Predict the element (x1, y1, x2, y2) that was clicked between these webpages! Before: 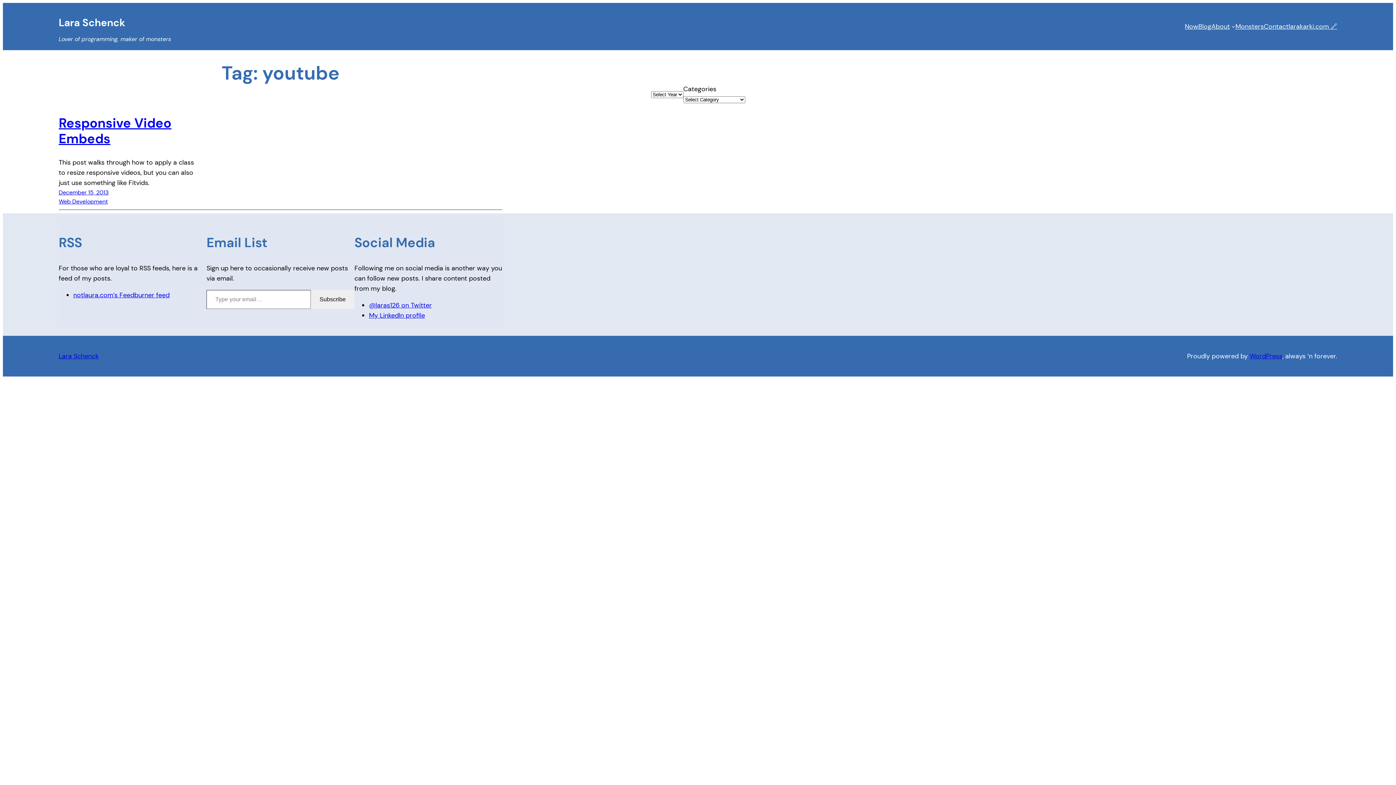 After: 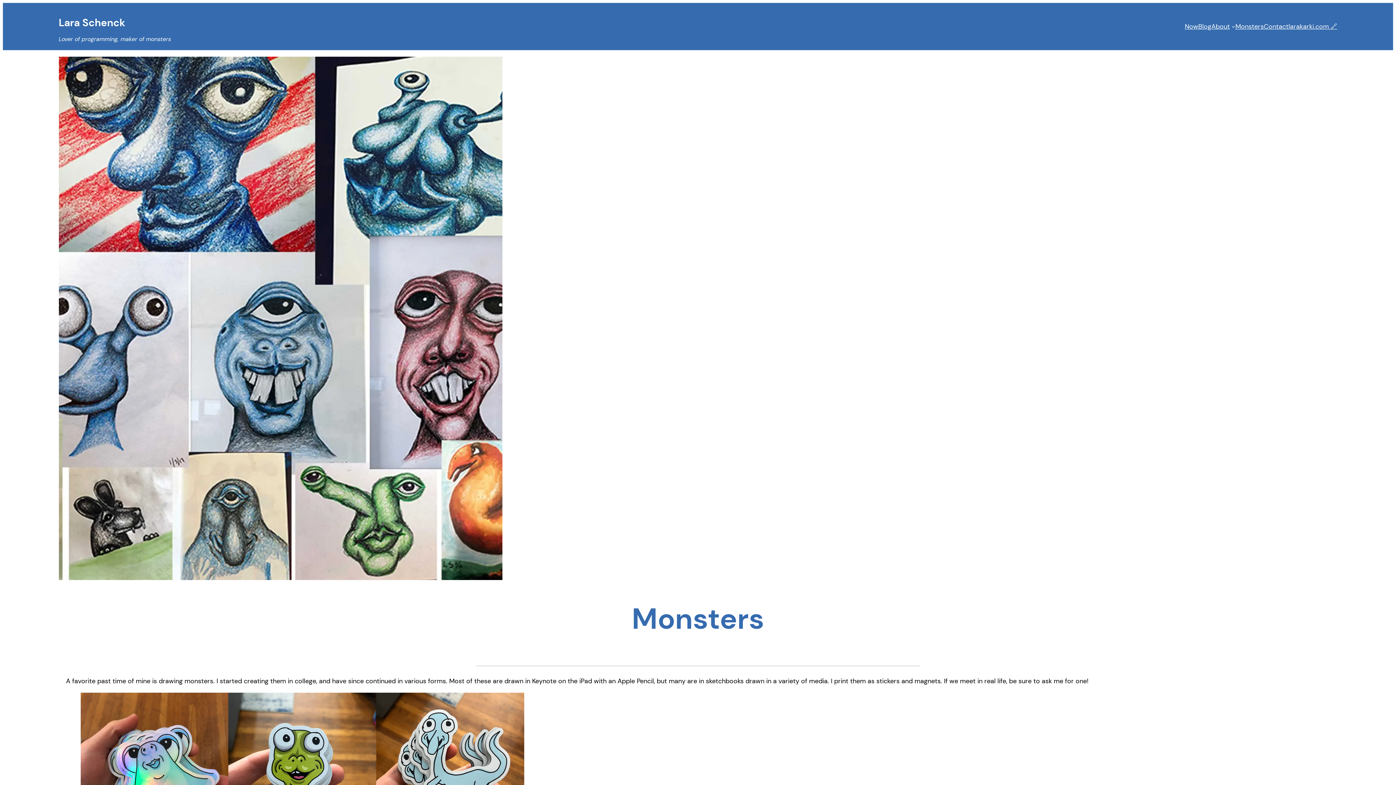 Action: bbox: (1235, 21, 1264, 31) label: Monsters